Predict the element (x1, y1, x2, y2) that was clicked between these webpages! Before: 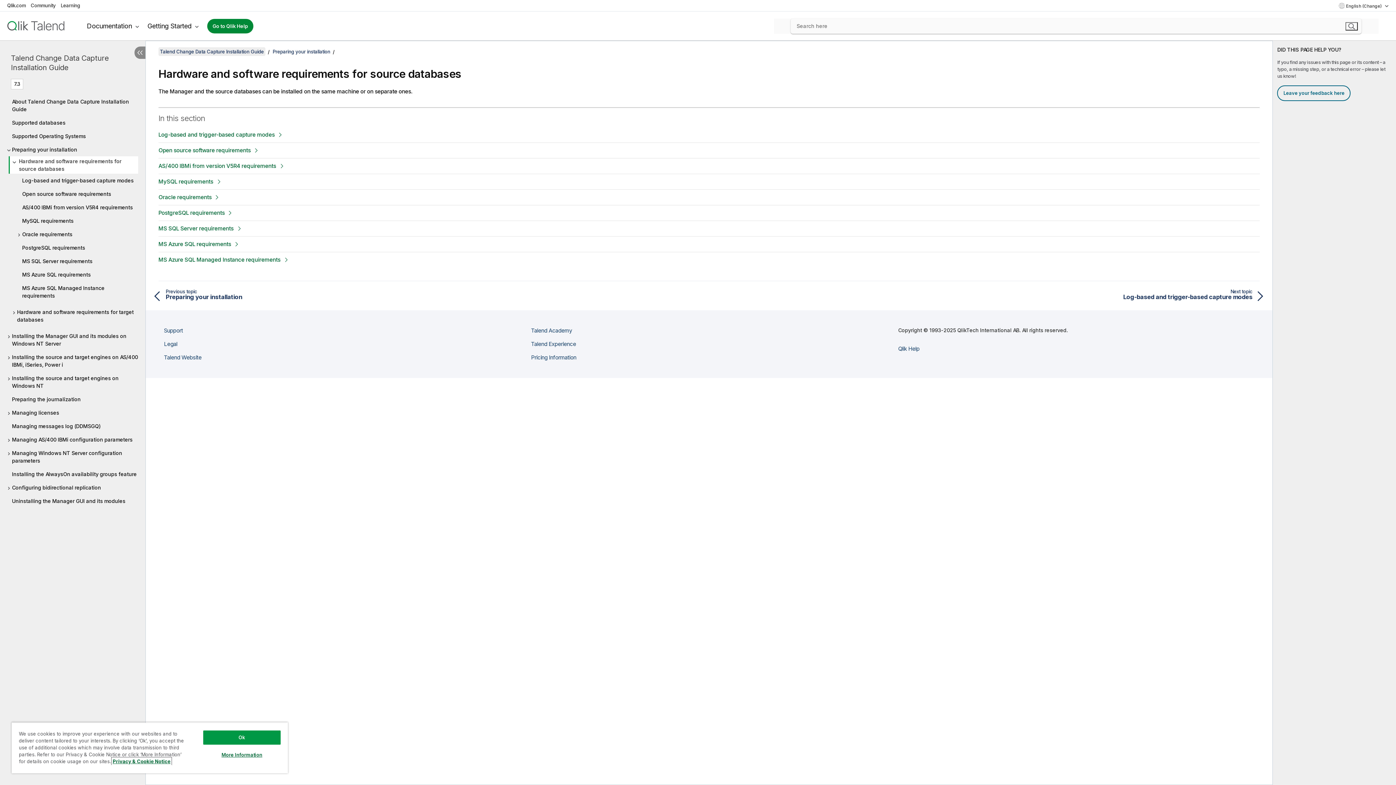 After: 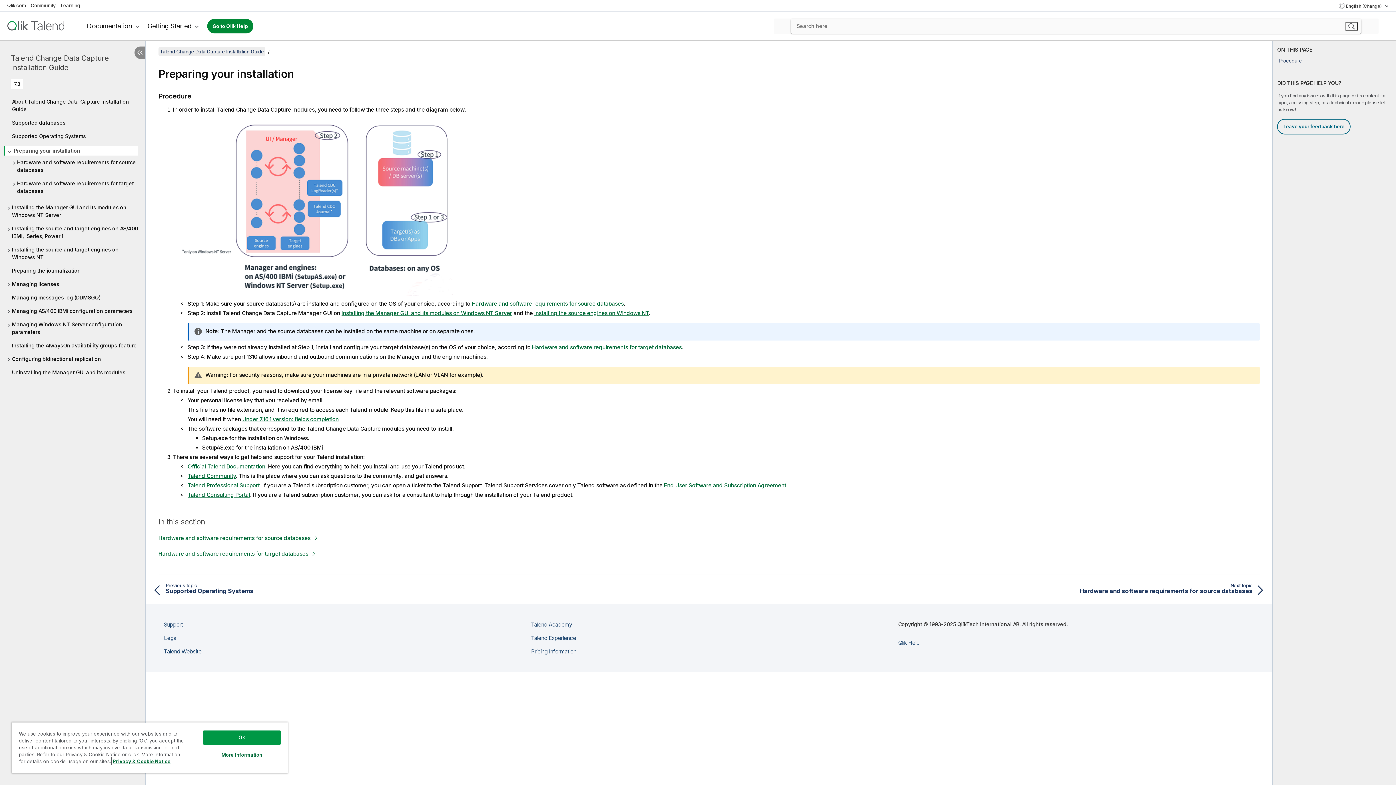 Action: bbox: (151, 288, 708, 301) label: Previous topic: Preparing your installation